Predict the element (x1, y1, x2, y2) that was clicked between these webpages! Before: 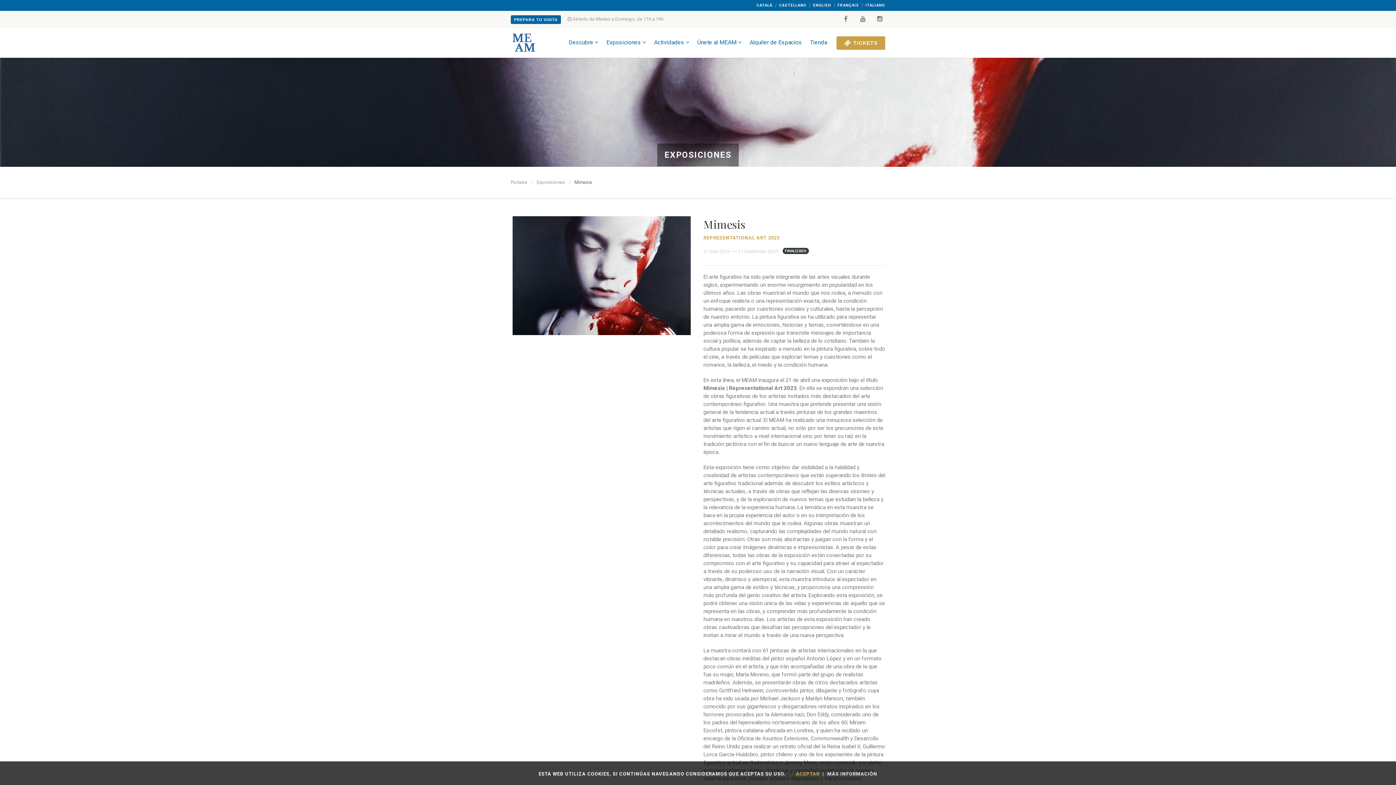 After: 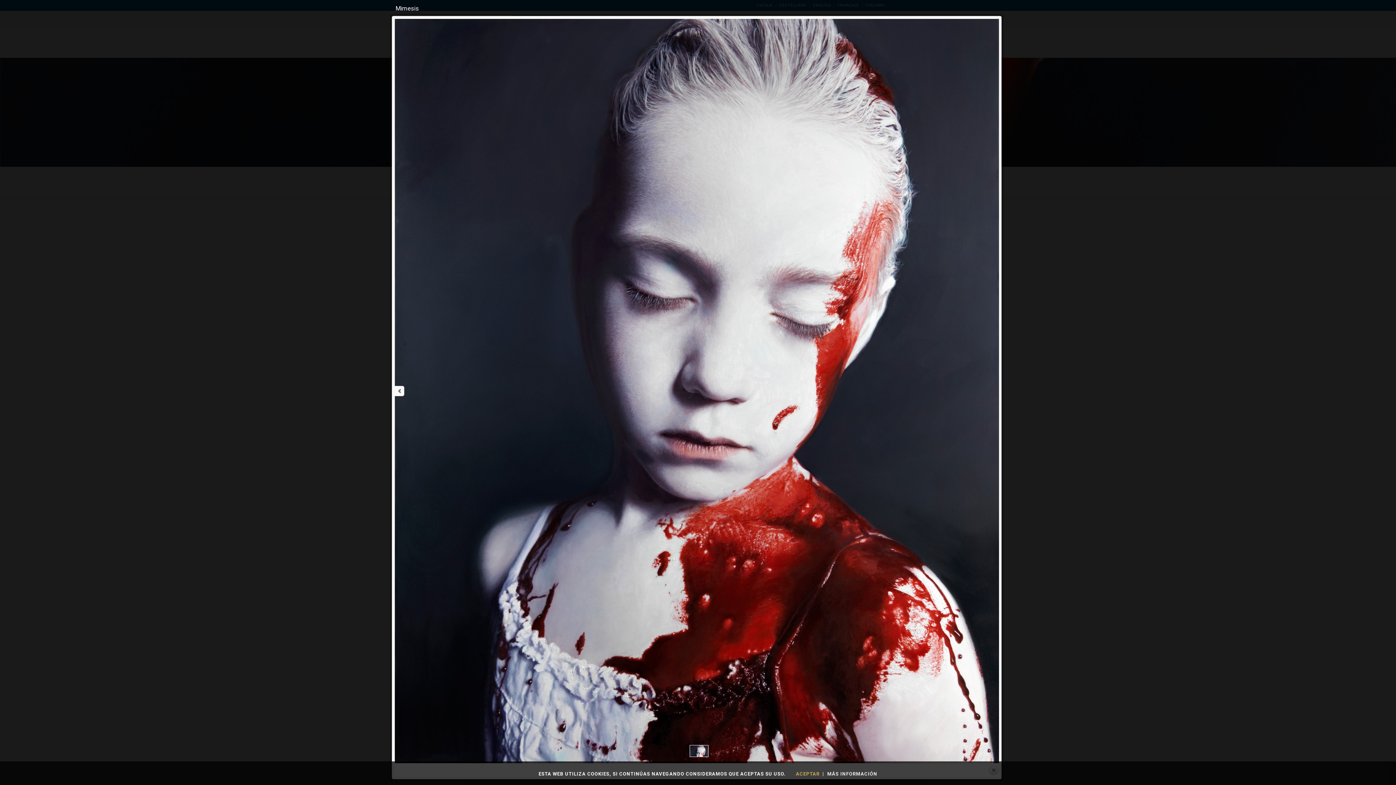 Action: bbox: (512, 216, 690, 335)